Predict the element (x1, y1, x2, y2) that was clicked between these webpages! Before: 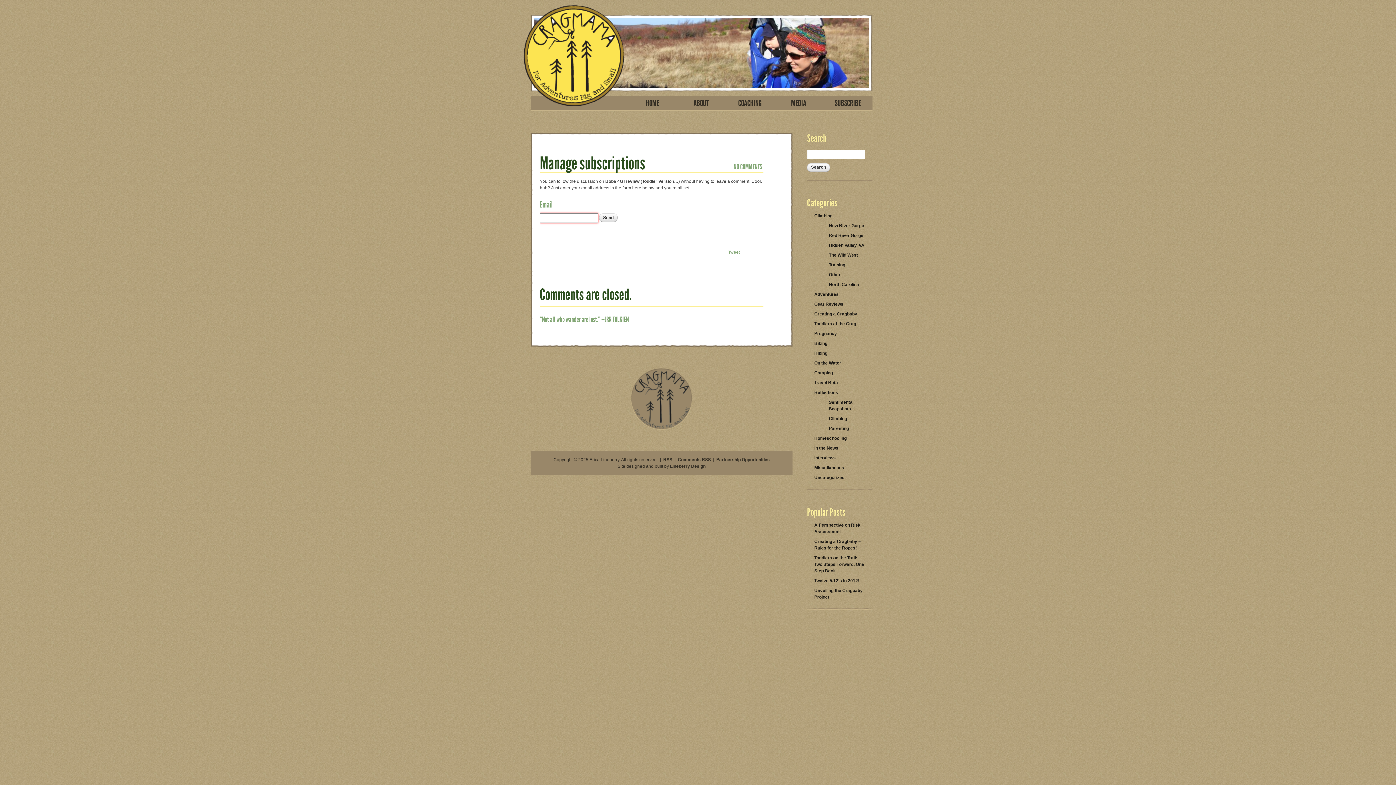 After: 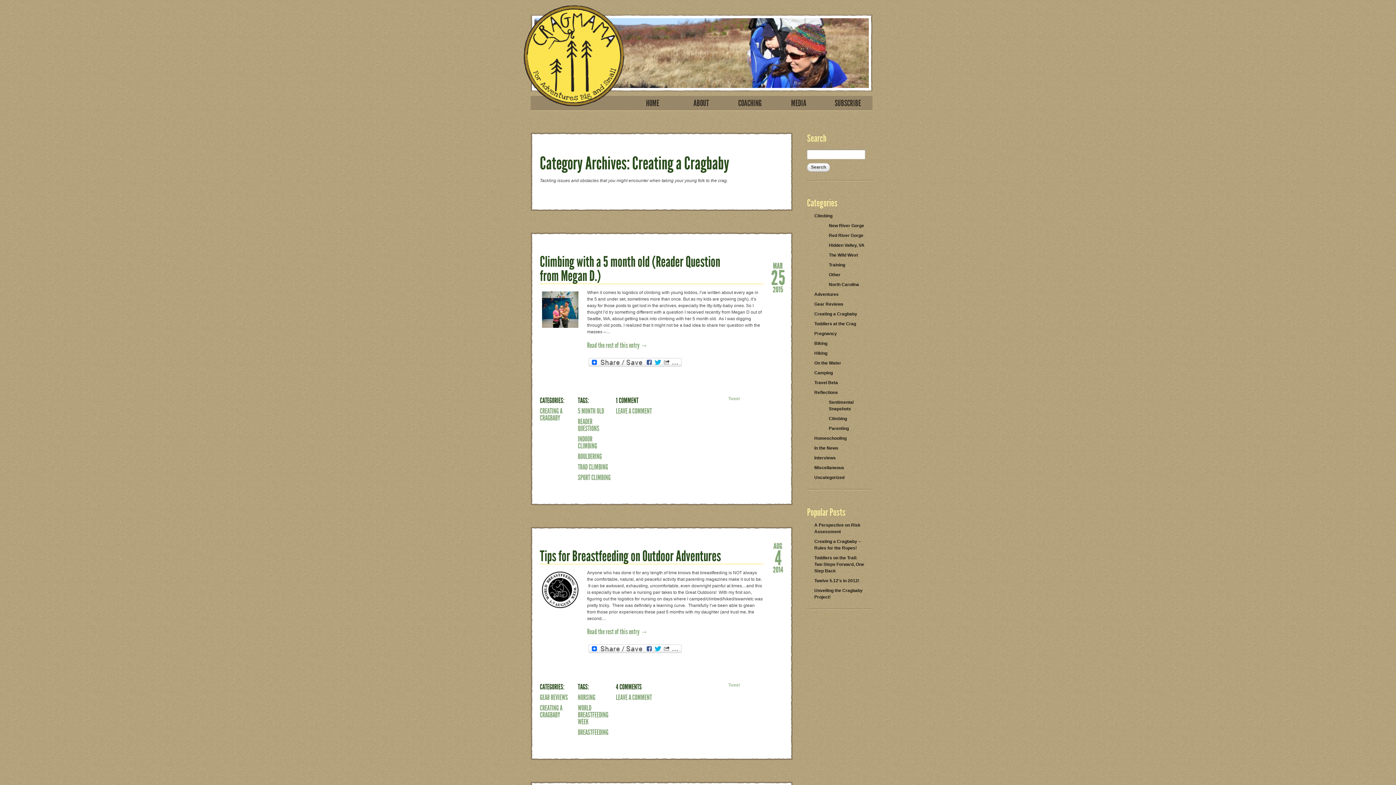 Action: bbox: (807, 309, 872, 318) label: Creating a Cragbaby